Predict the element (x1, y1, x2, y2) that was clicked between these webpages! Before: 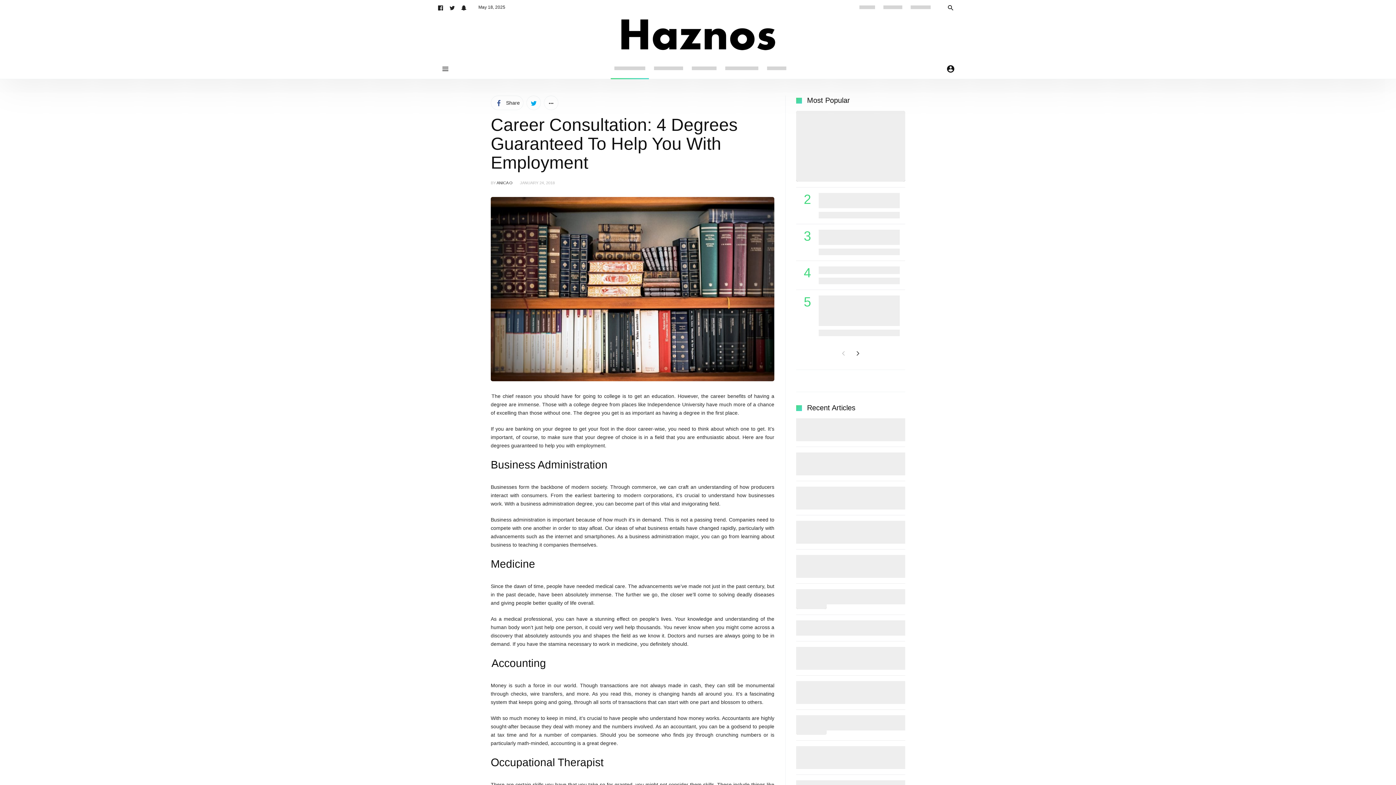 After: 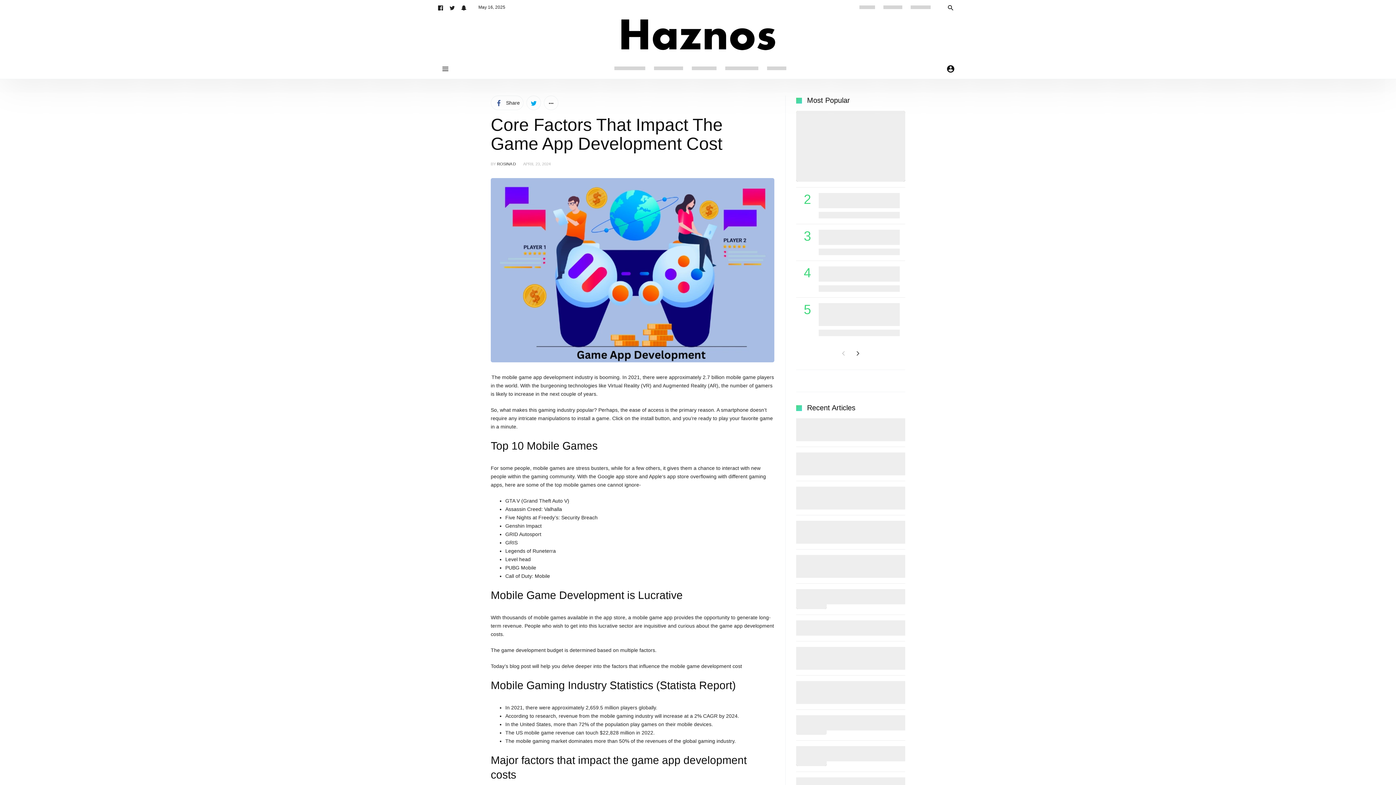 Action: label: Core Factors That Impact The Game App Development Cost bbox: (832, 747, 897, 768)